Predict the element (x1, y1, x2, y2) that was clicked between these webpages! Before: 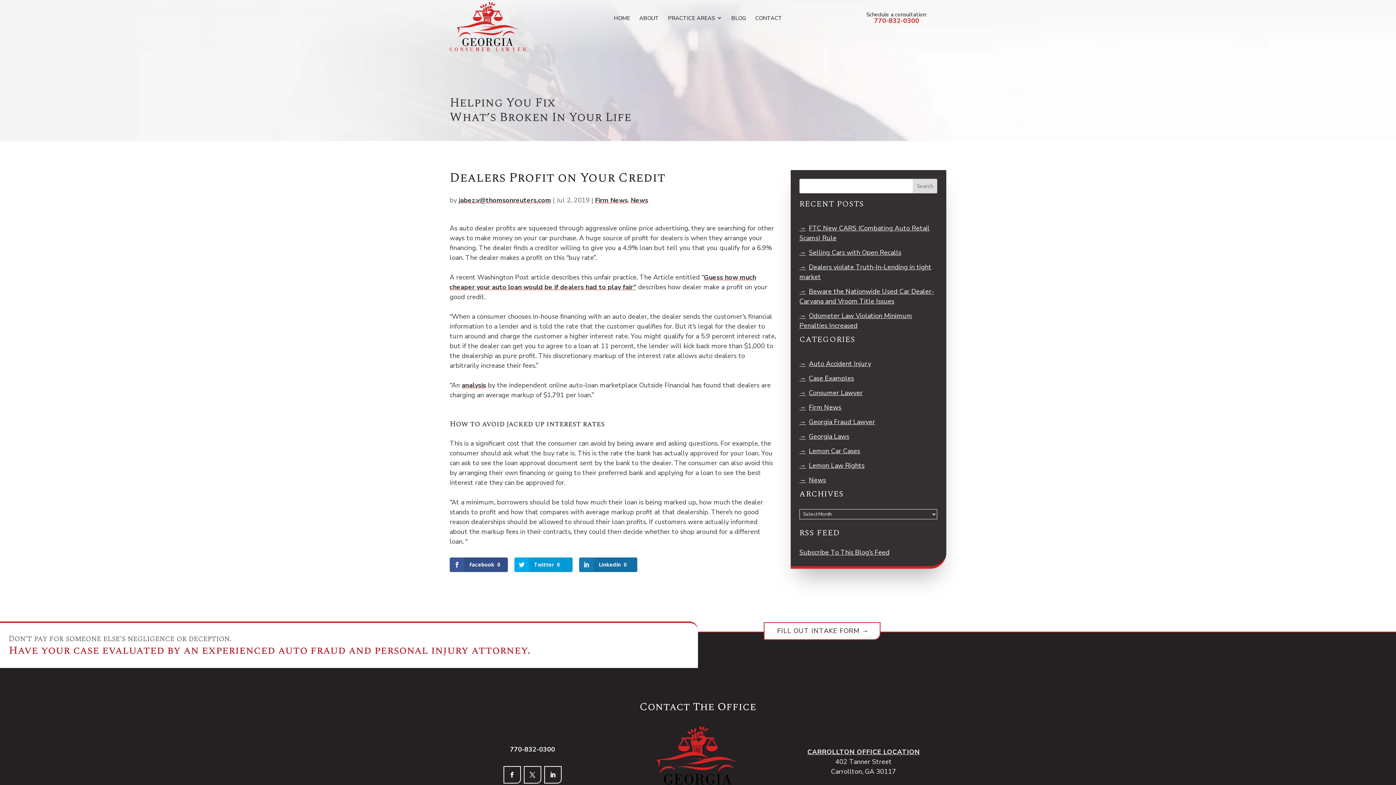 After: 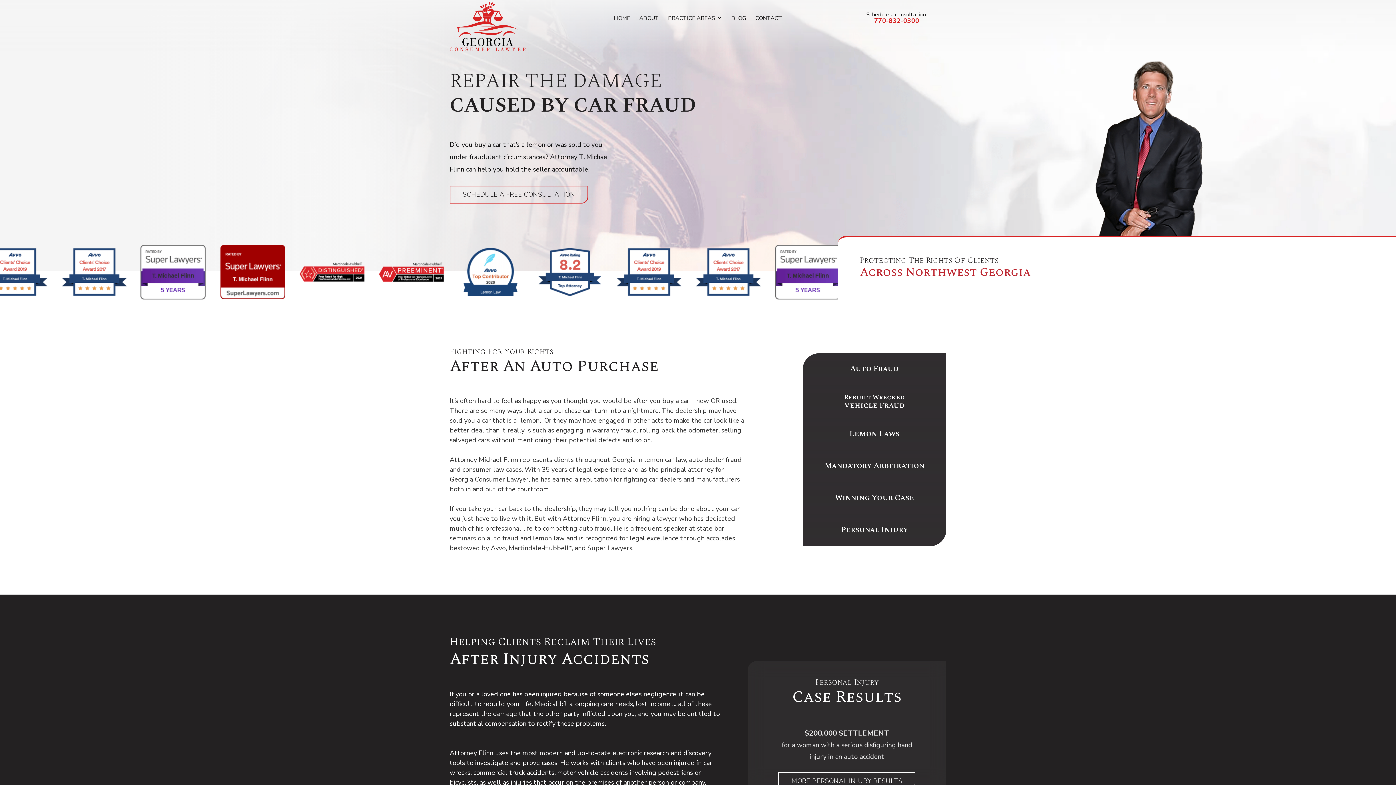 Action: bbox: (647, 726, 749, 791)